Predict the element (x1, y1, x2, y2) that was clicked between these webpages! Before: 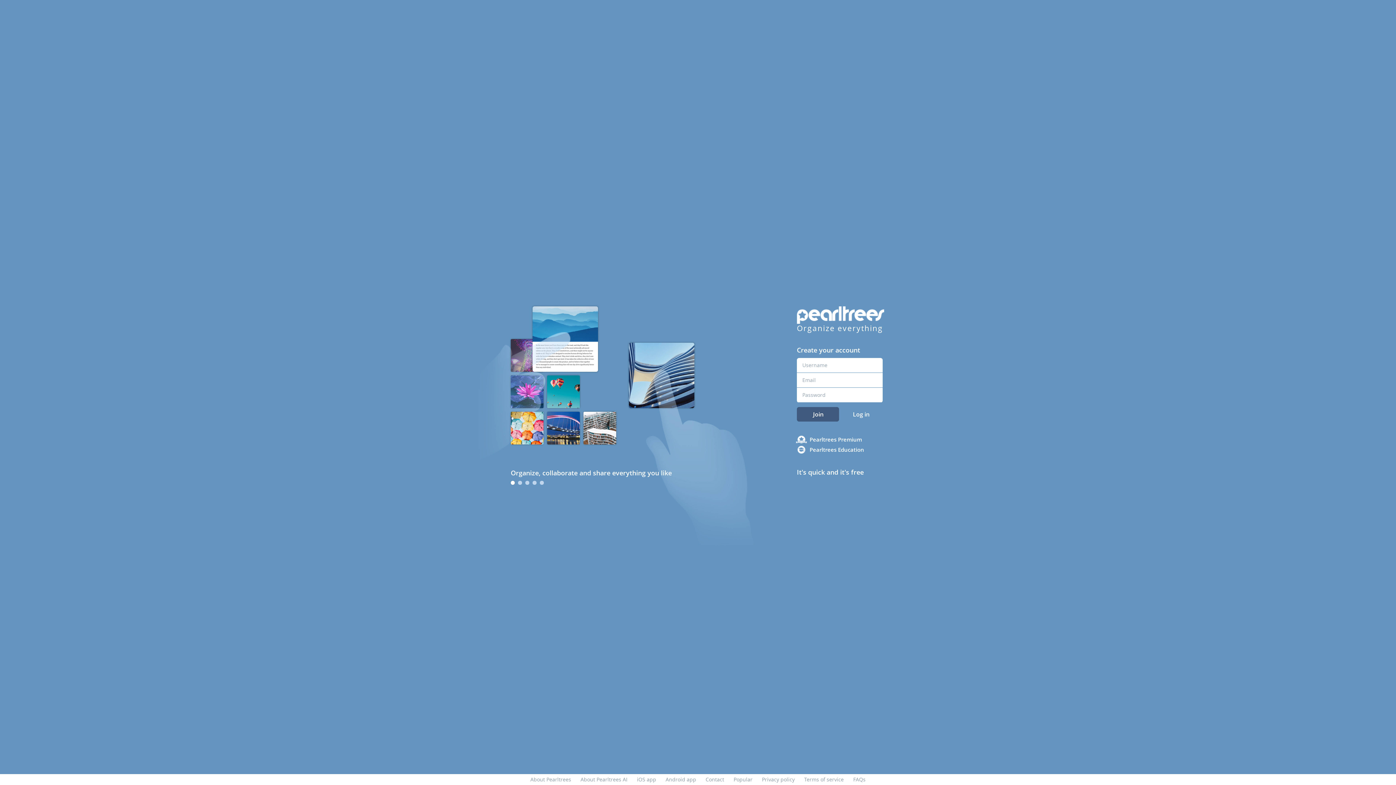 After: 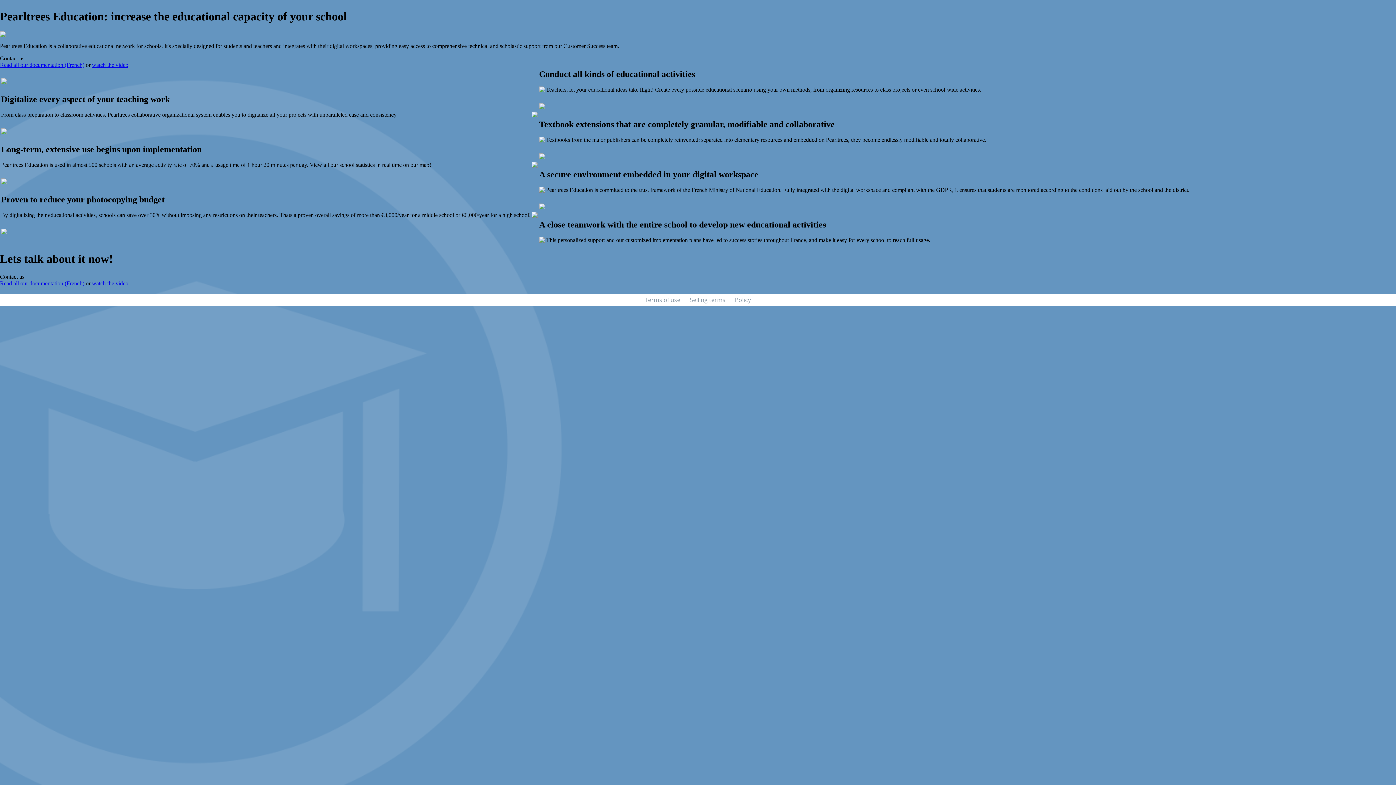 Action: bbox: (809, 444, 898, 454) label: Pearltrees Education